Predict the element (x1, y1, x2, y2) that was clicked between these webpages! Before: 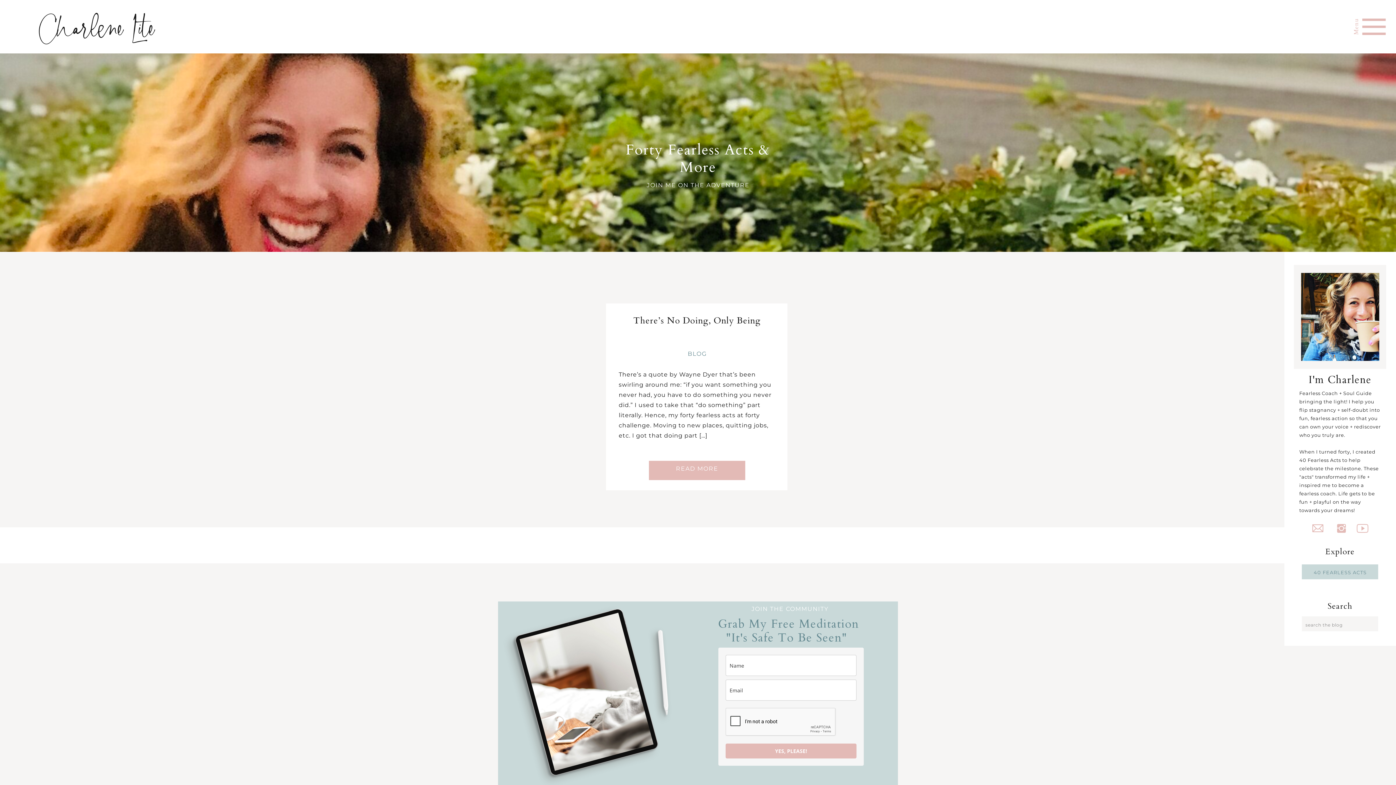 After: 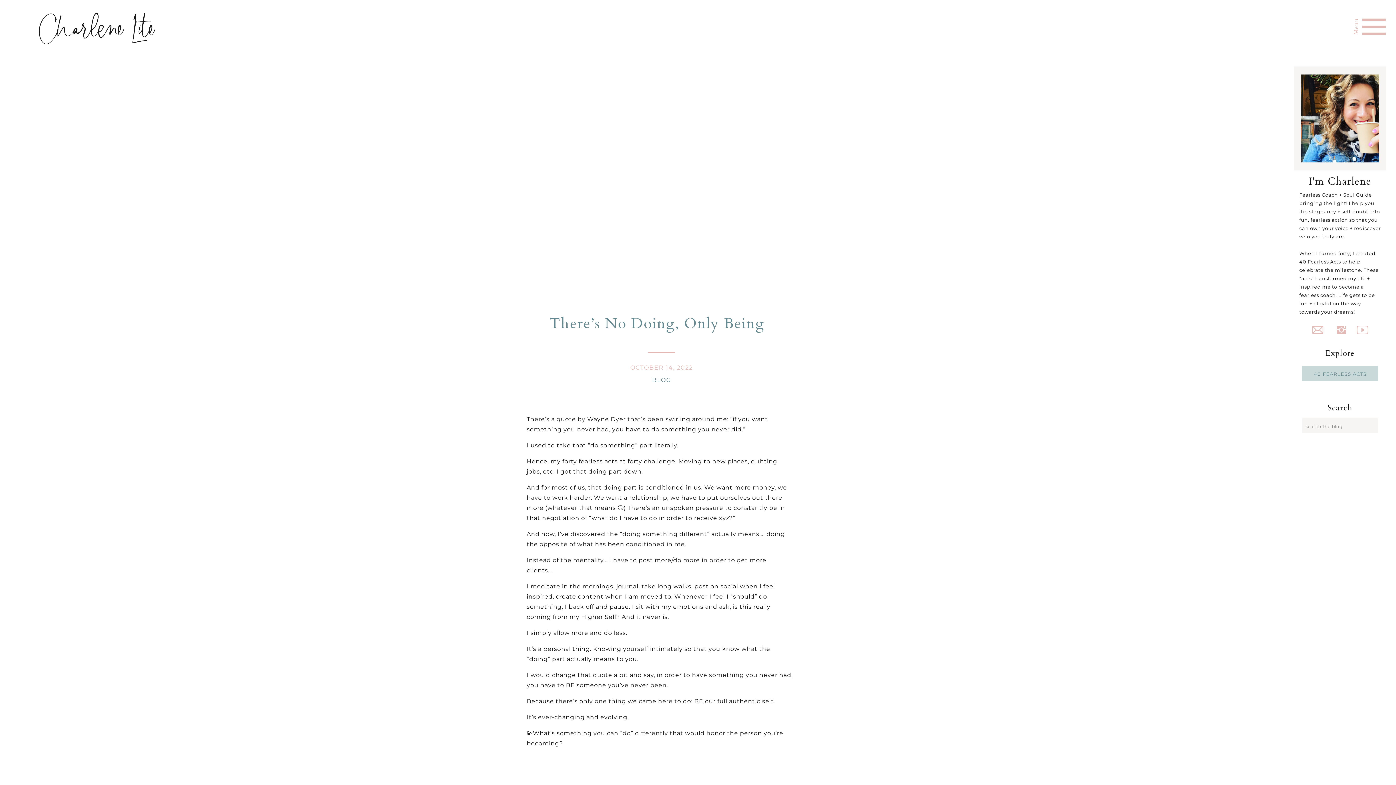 Action: label: READ MORE bbox: (661, 464, 733, 473)